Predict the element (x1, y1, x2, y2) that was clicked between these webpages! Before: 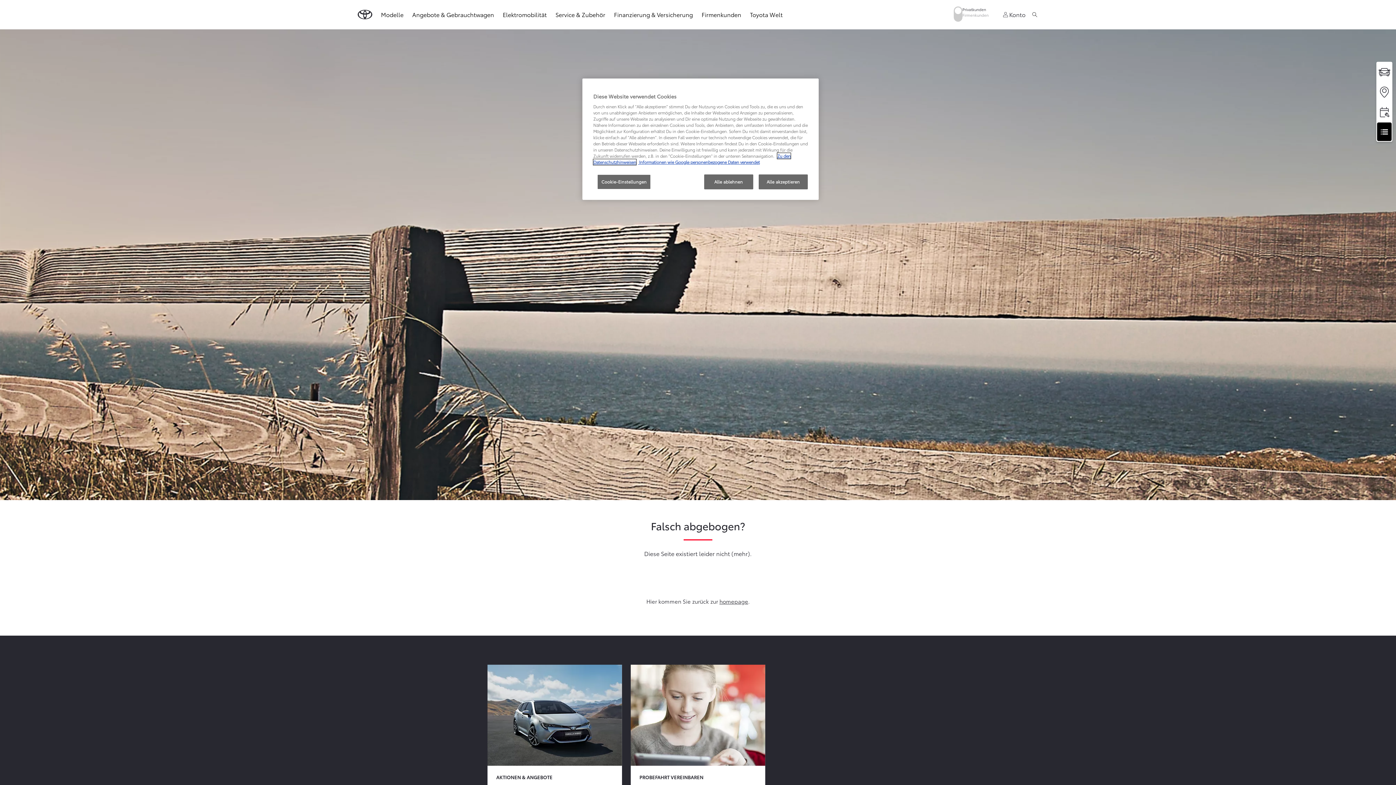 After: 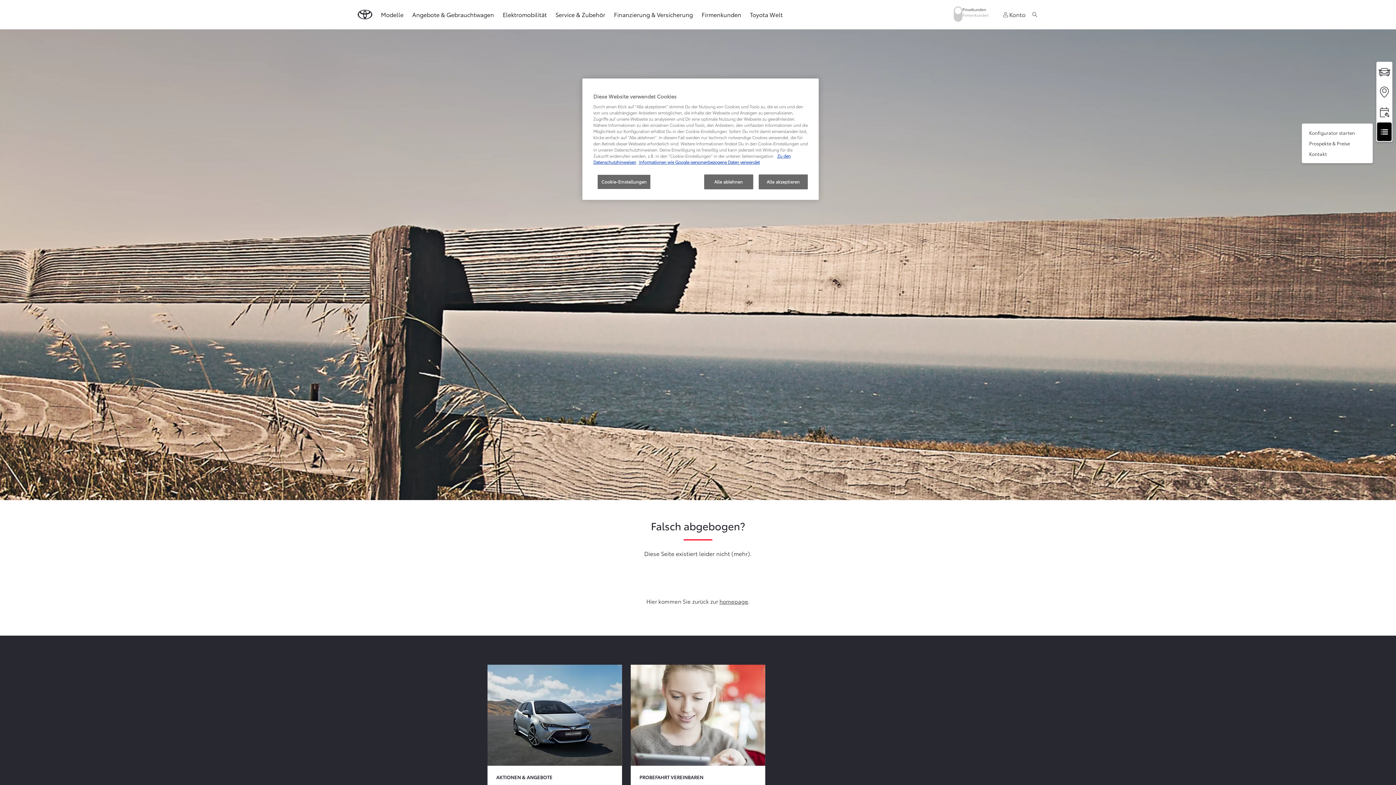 Action: bbox: (1376, 121, 1392, 141) label: Konfigurator starten
Prospekte & Preise
Kontakt